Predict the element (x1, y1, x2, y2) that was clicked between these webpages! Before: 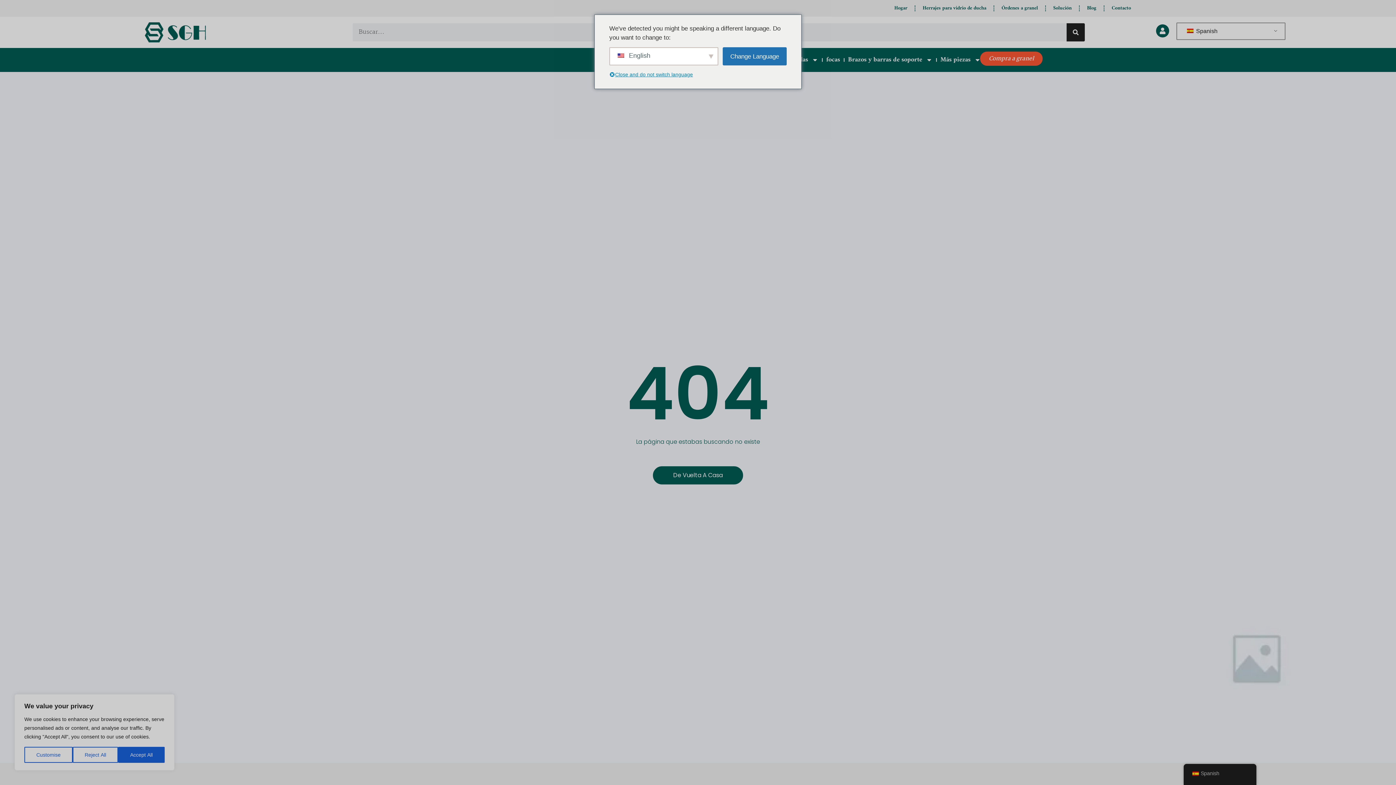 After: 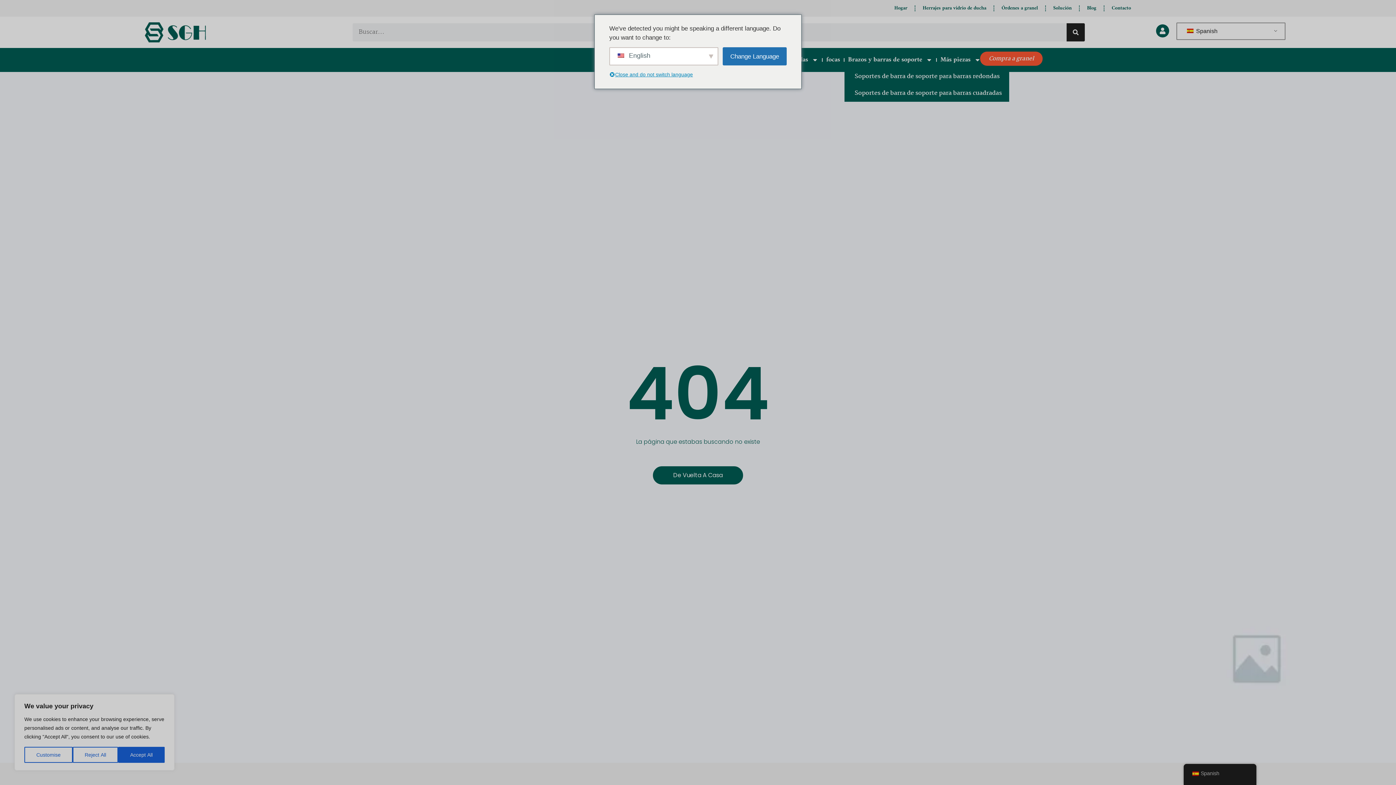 Action: label: Brazos y barras de soporte bbox: (844, 51, 936, 68)